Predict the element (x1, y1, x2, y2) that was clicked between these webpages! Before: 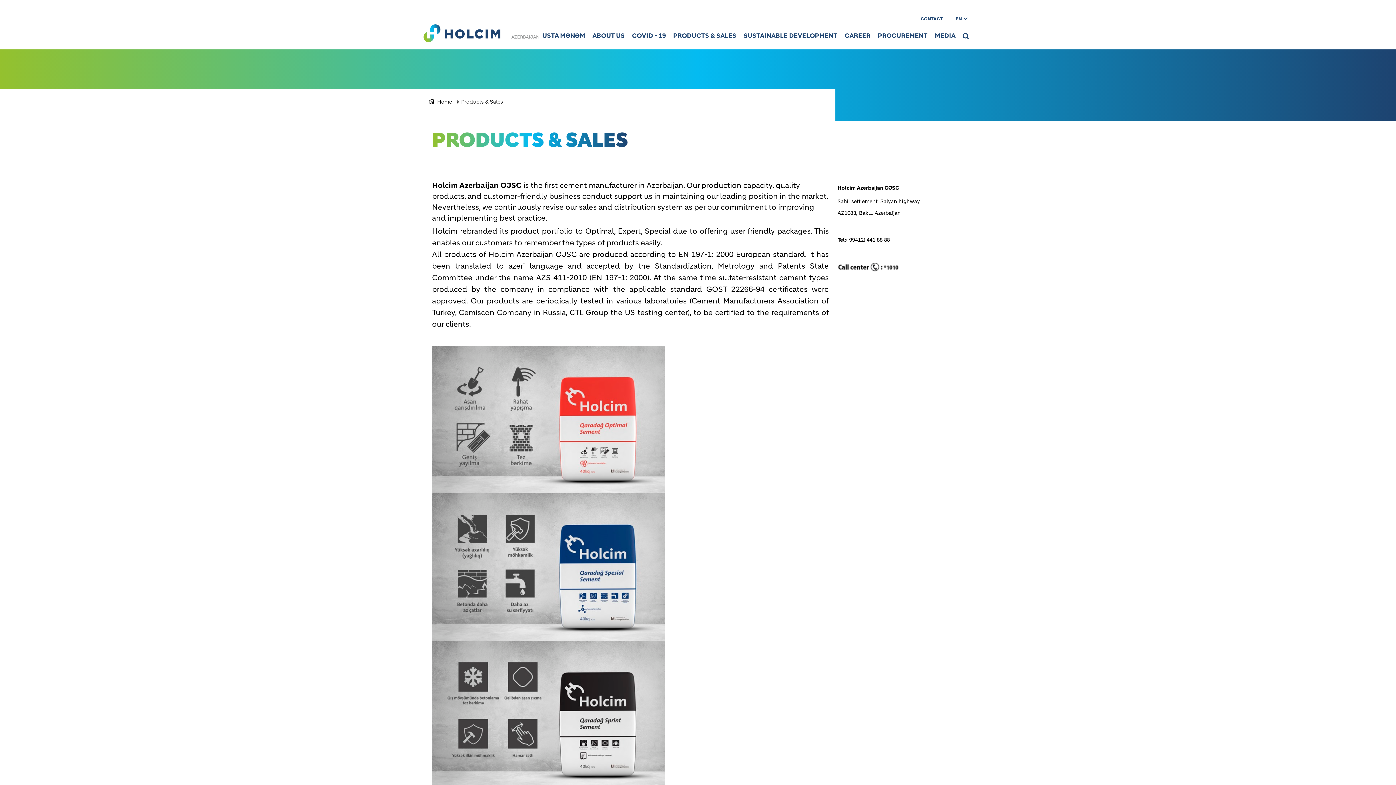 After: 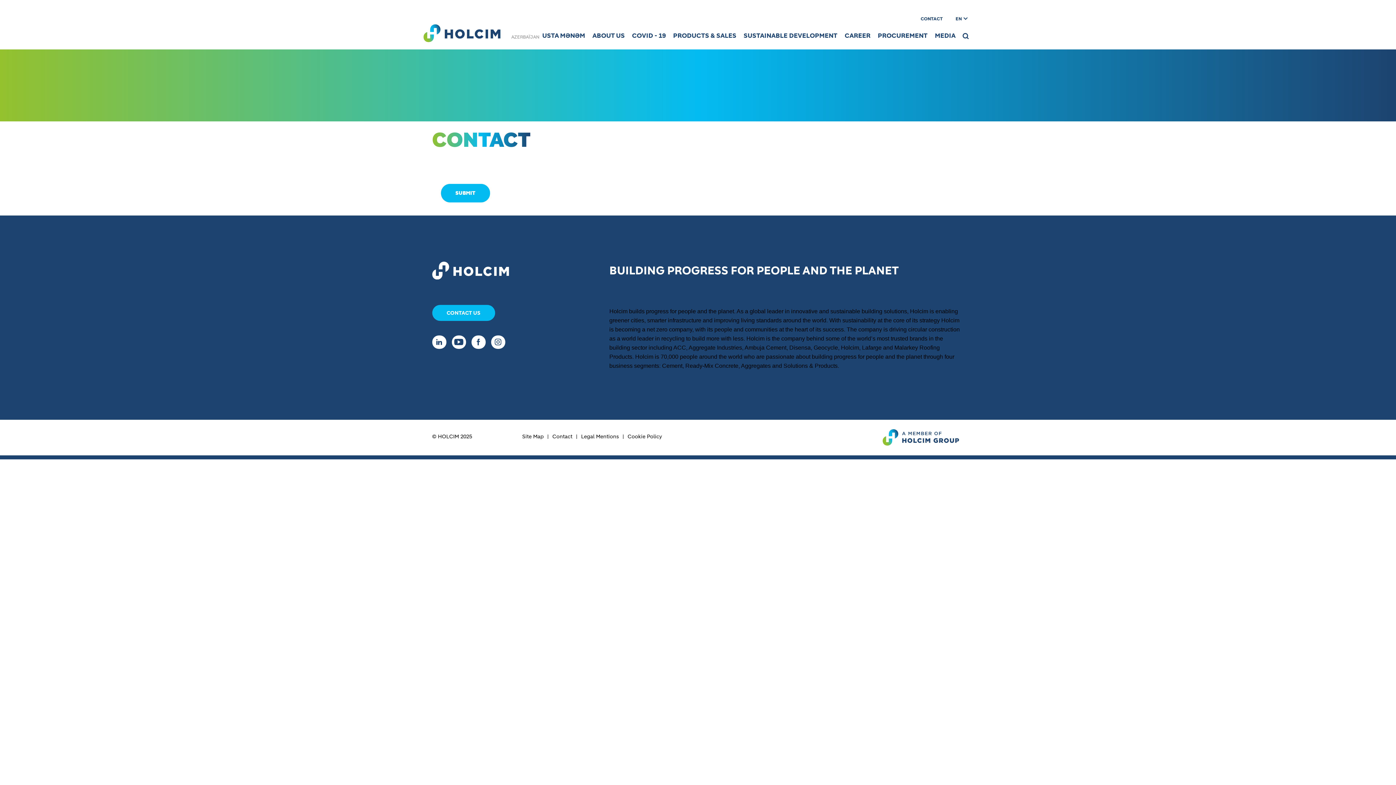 Action: bbox: (915, 15, 948, 22) label: CONTACT